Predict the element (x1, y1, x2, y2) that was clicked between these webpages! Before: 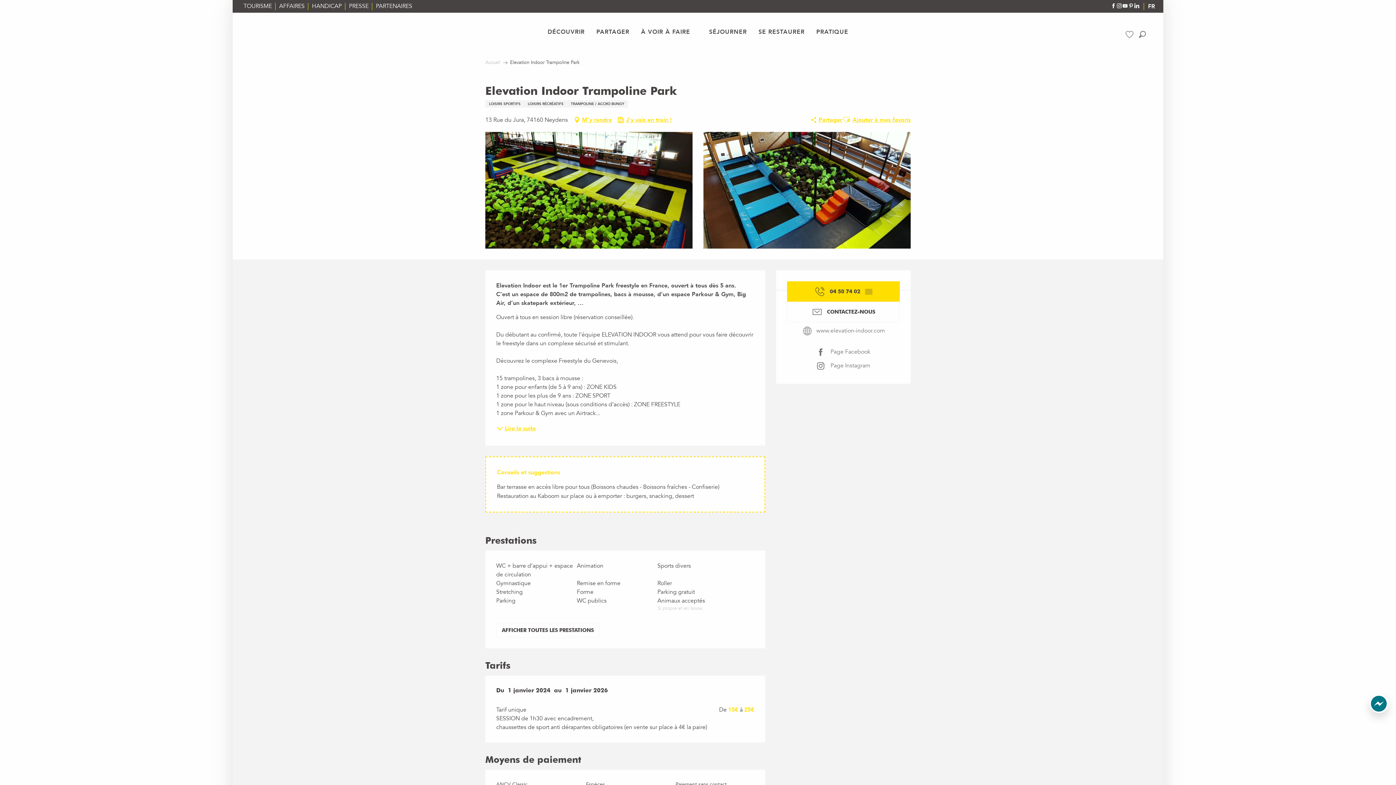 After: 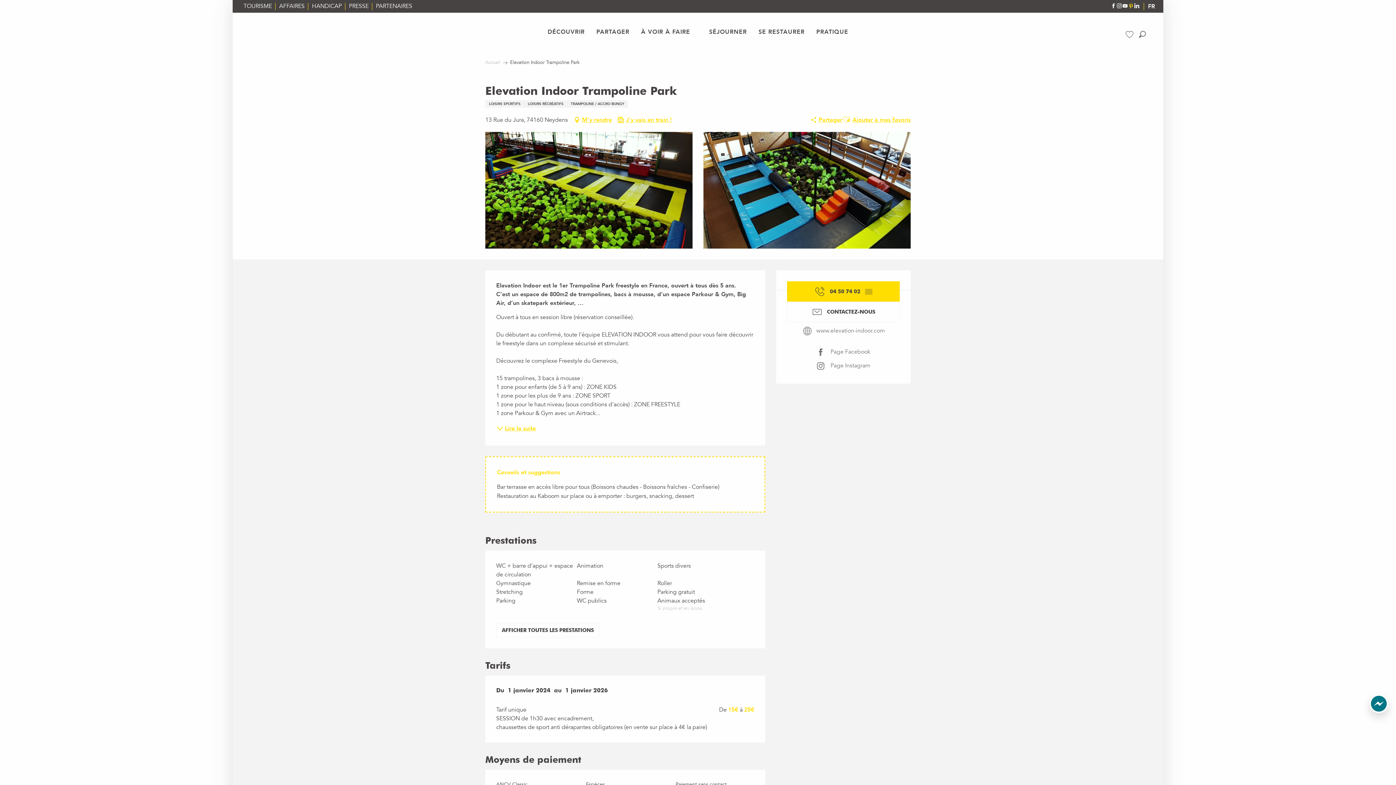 Action: bbox: (1128, 2, 1134, 10)